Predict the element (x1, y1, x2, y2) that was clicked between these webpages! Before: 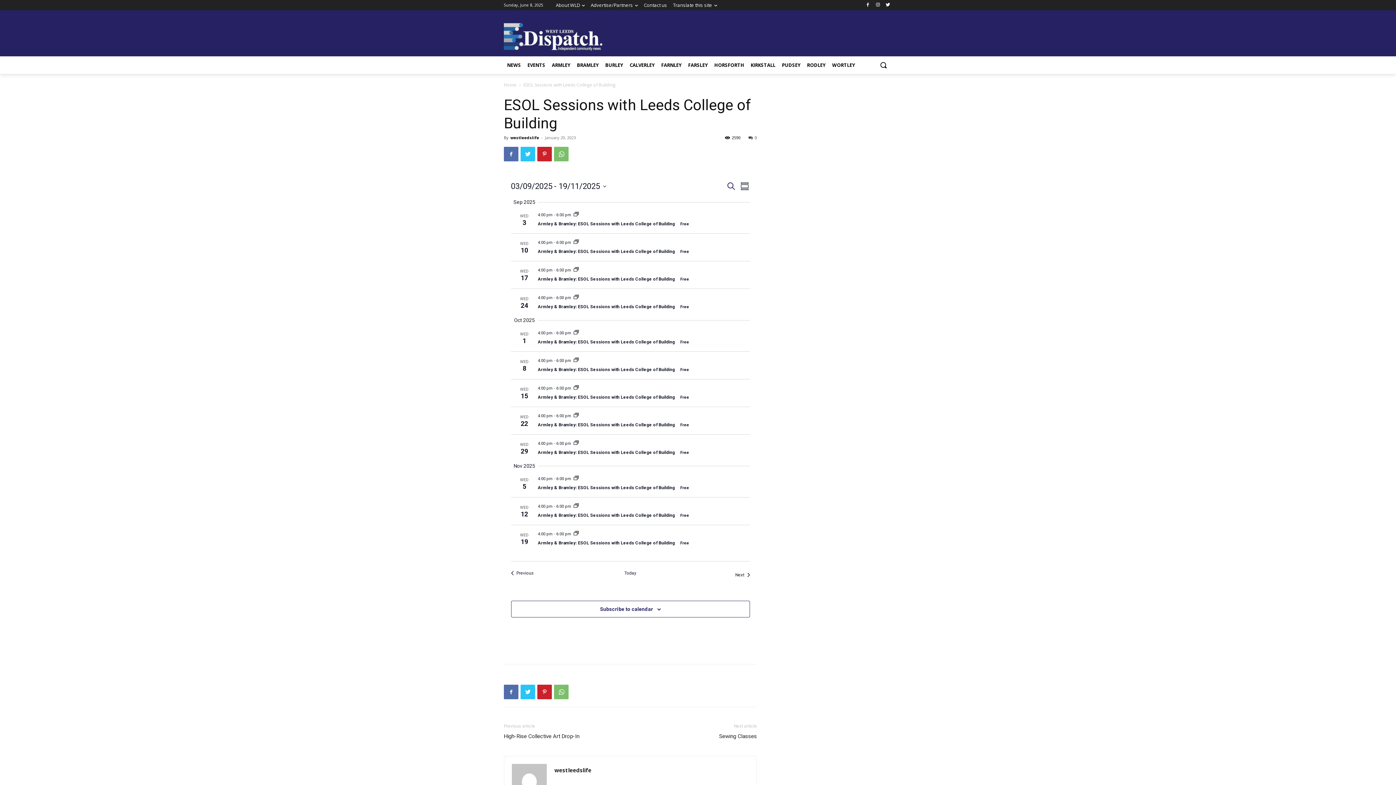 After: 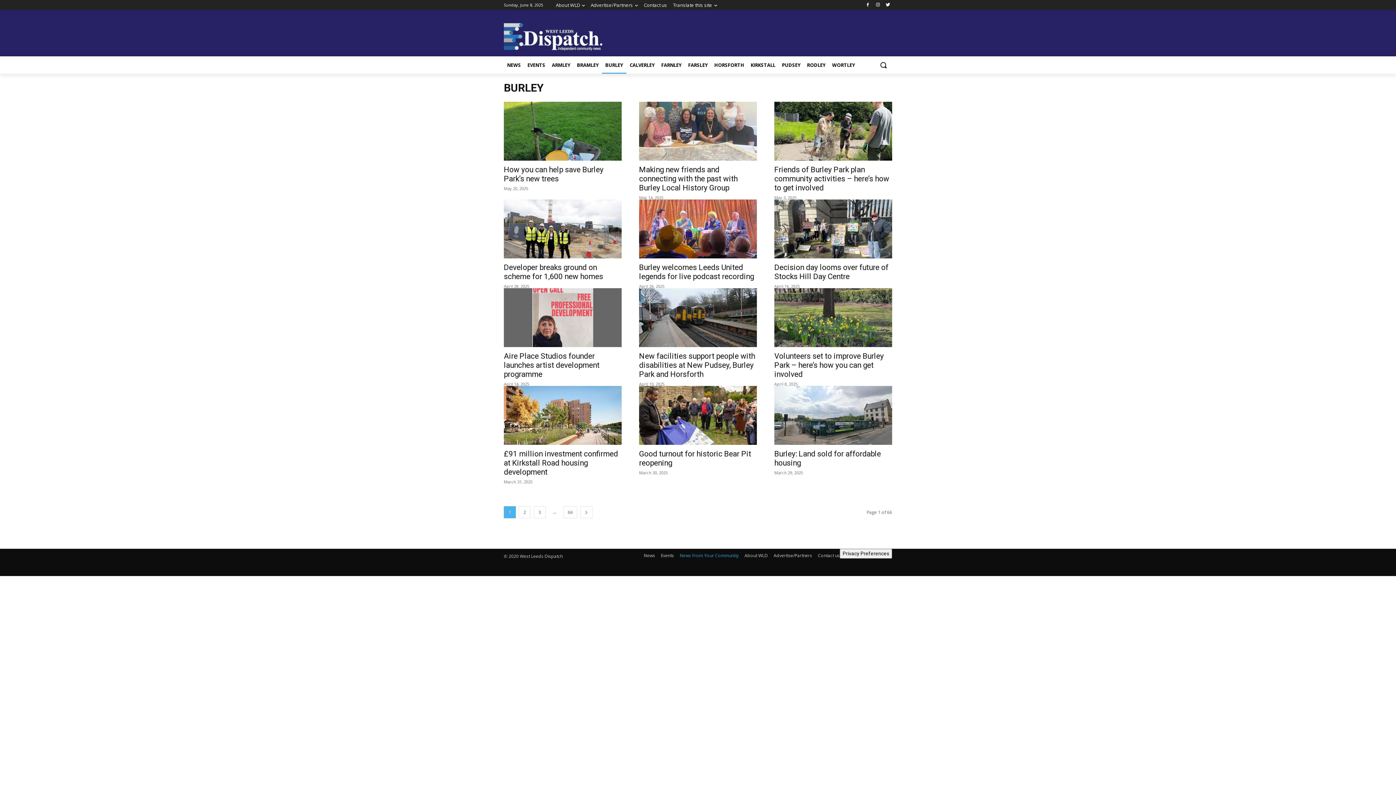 Action: label: BURLEY bbox: (602, 56, 626, 73)